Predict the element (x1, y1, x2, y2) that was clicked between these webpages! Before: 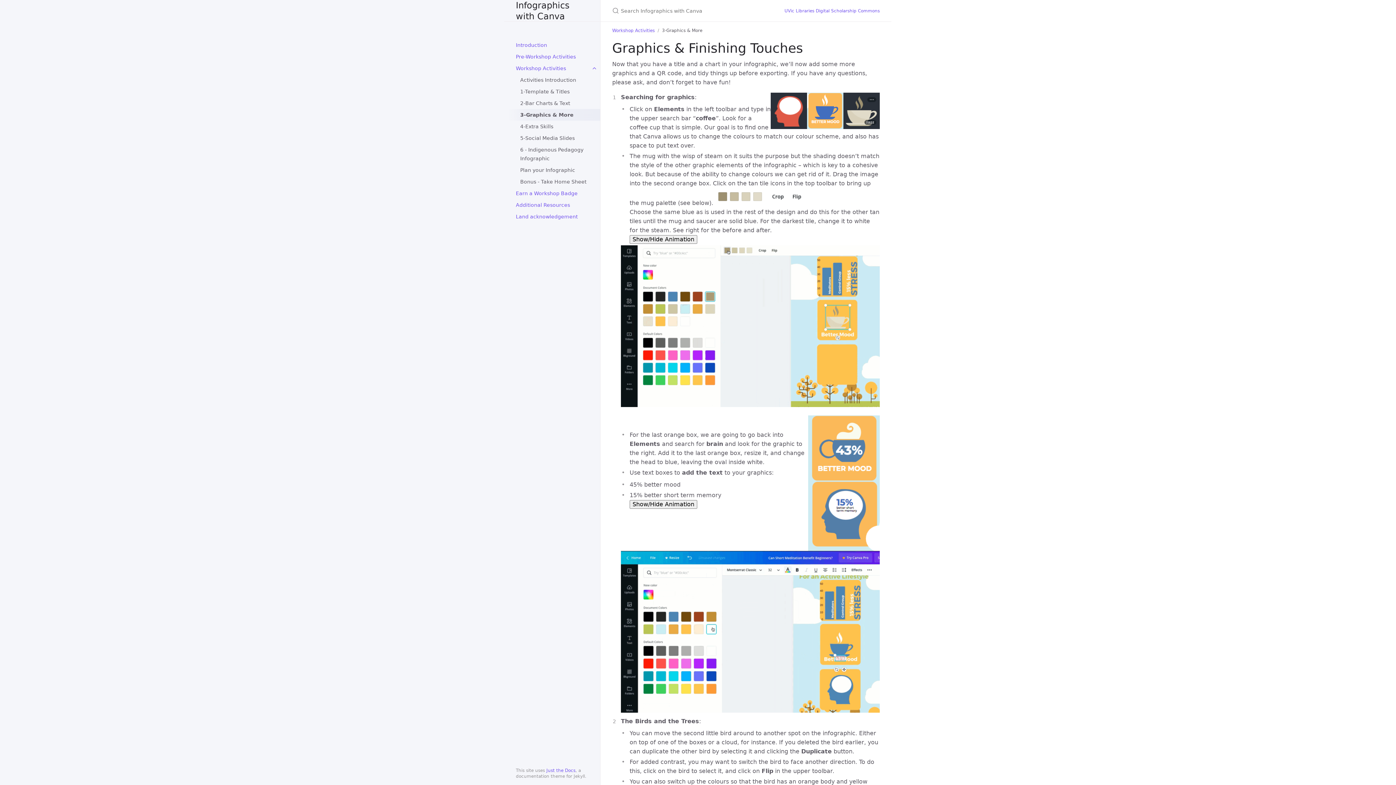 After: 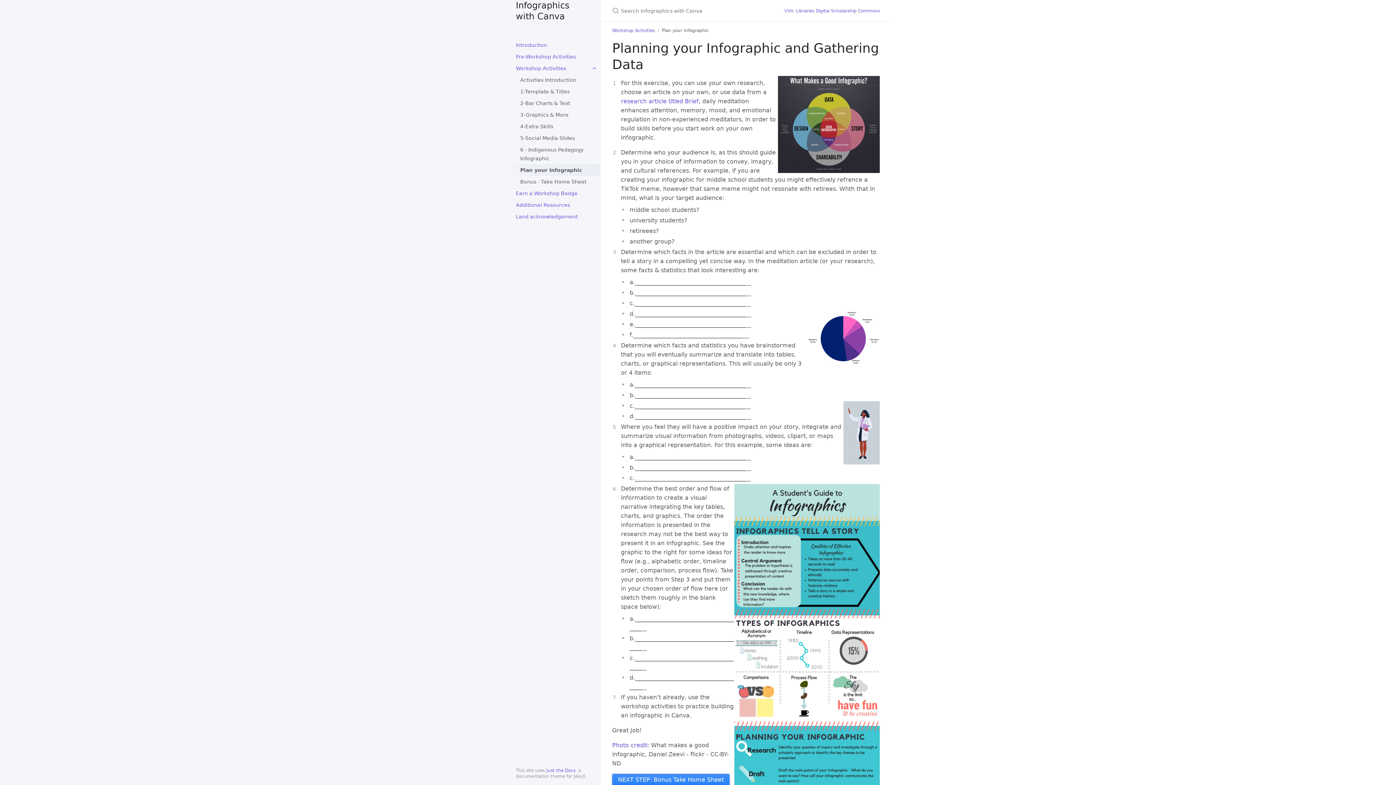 Action: label: Plan your Infographic bbox: (508, 164, 600, 176)